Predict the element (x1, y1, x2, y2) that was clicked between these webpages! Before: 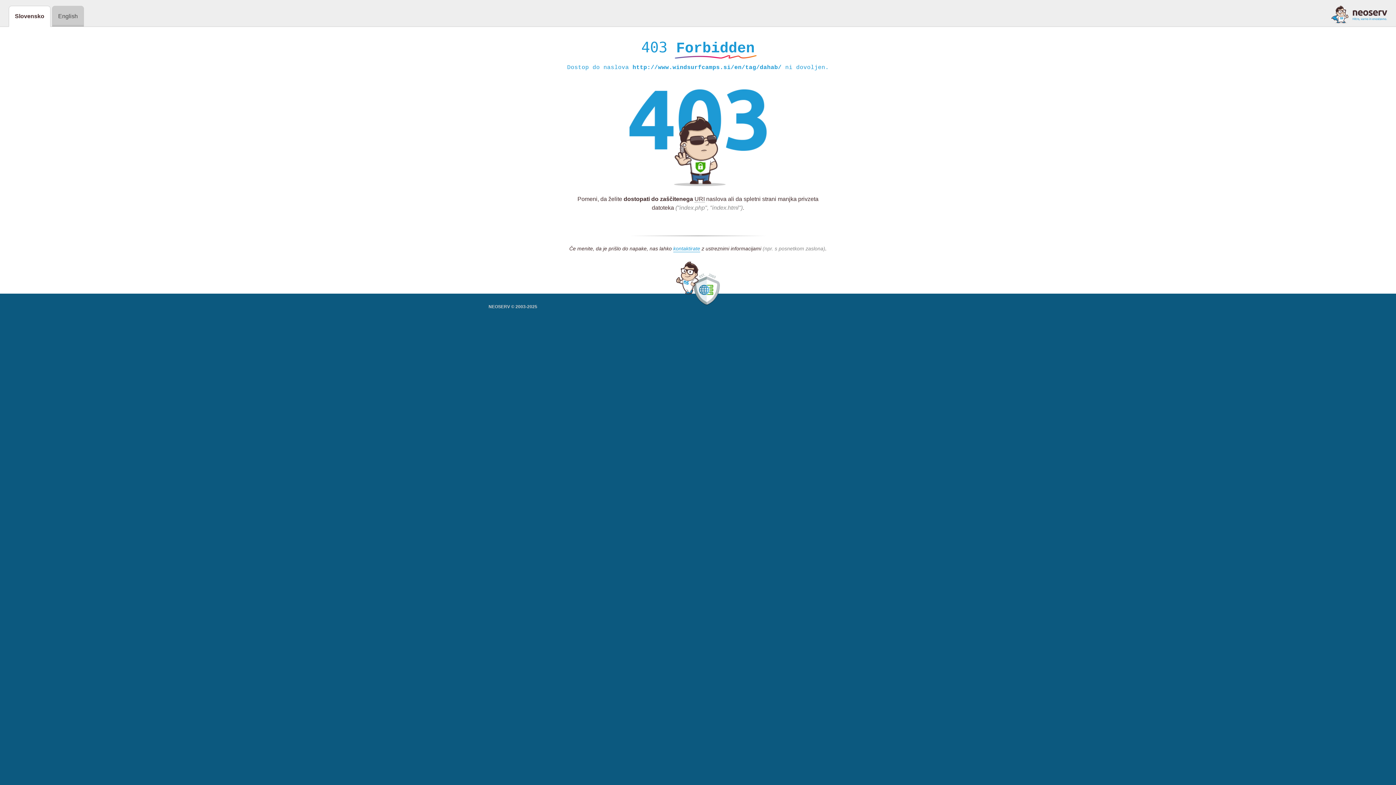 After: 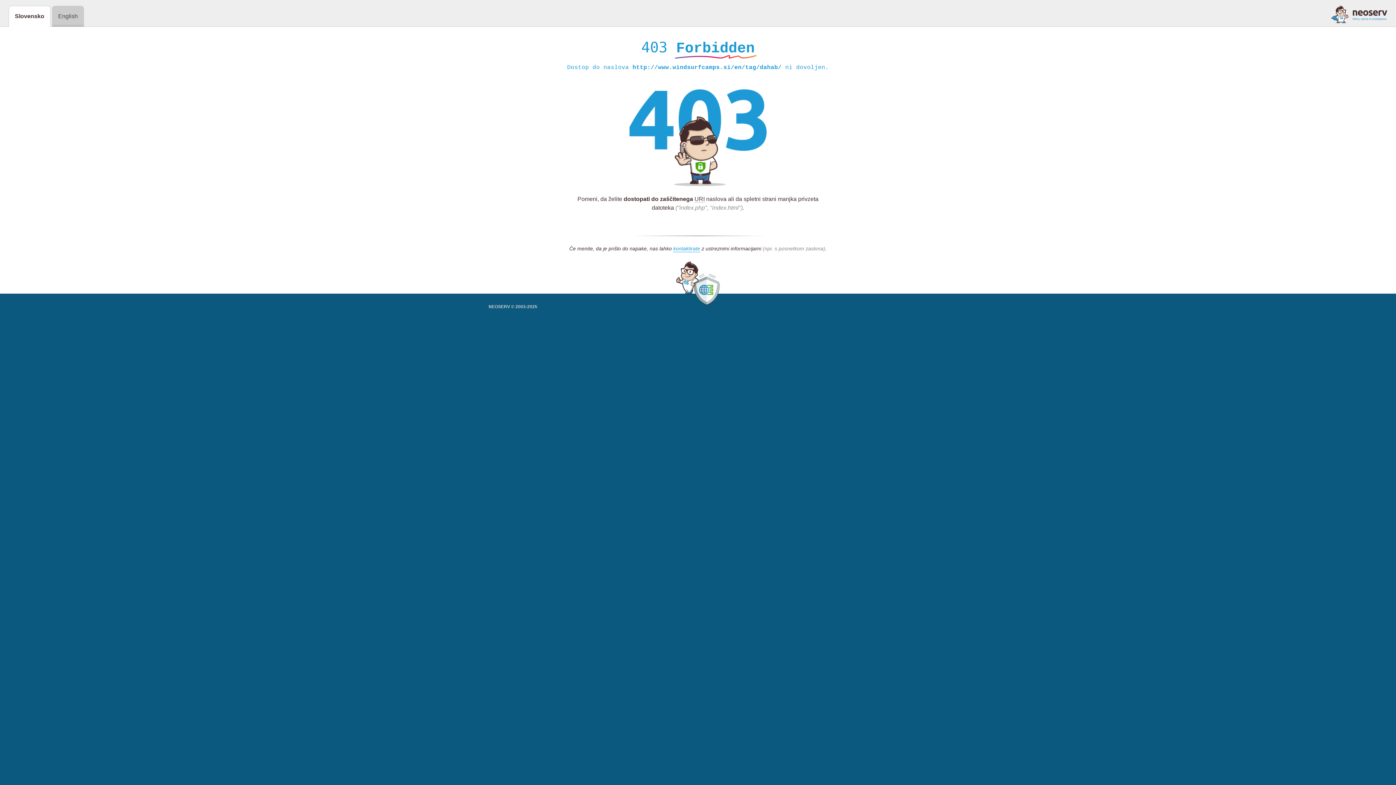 Action: bbox: (1331, 5, 1387, 23)